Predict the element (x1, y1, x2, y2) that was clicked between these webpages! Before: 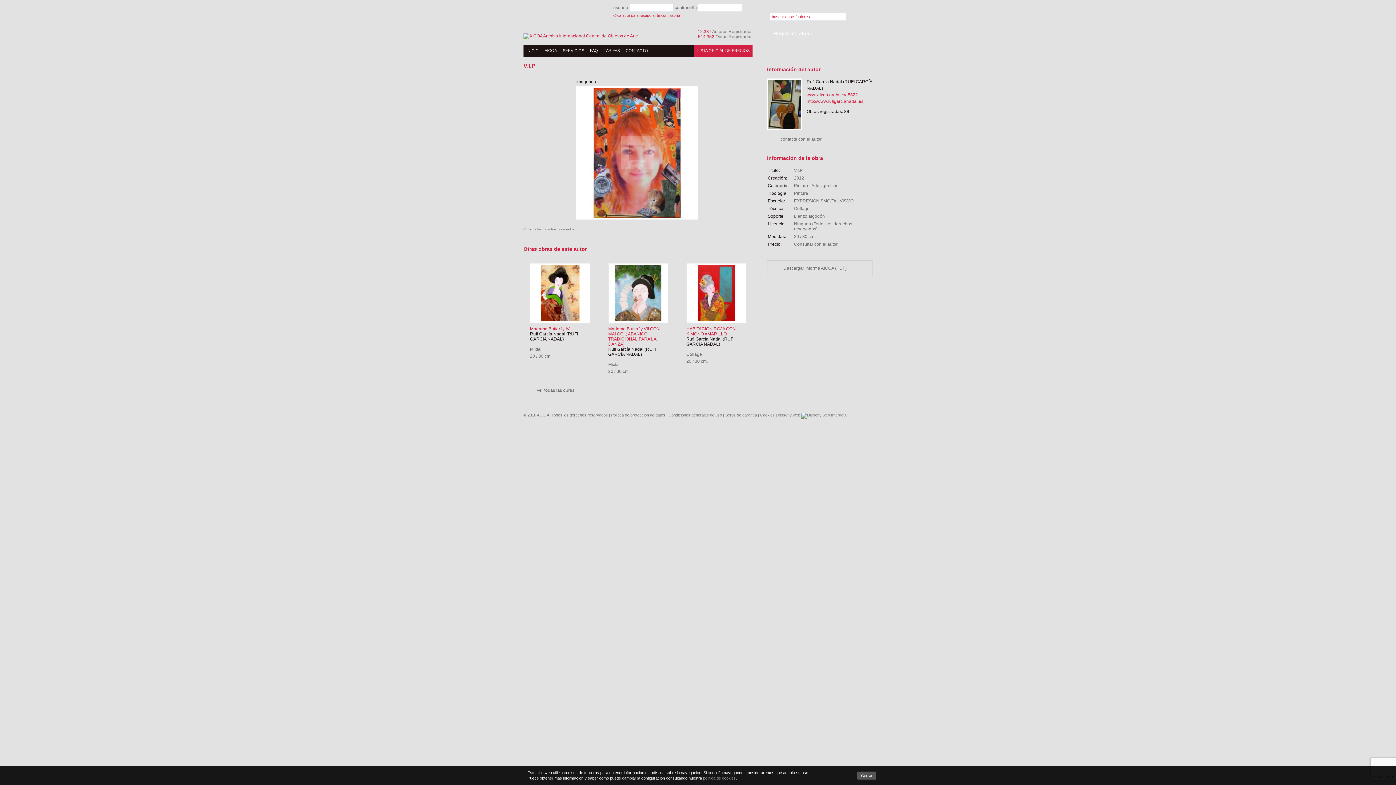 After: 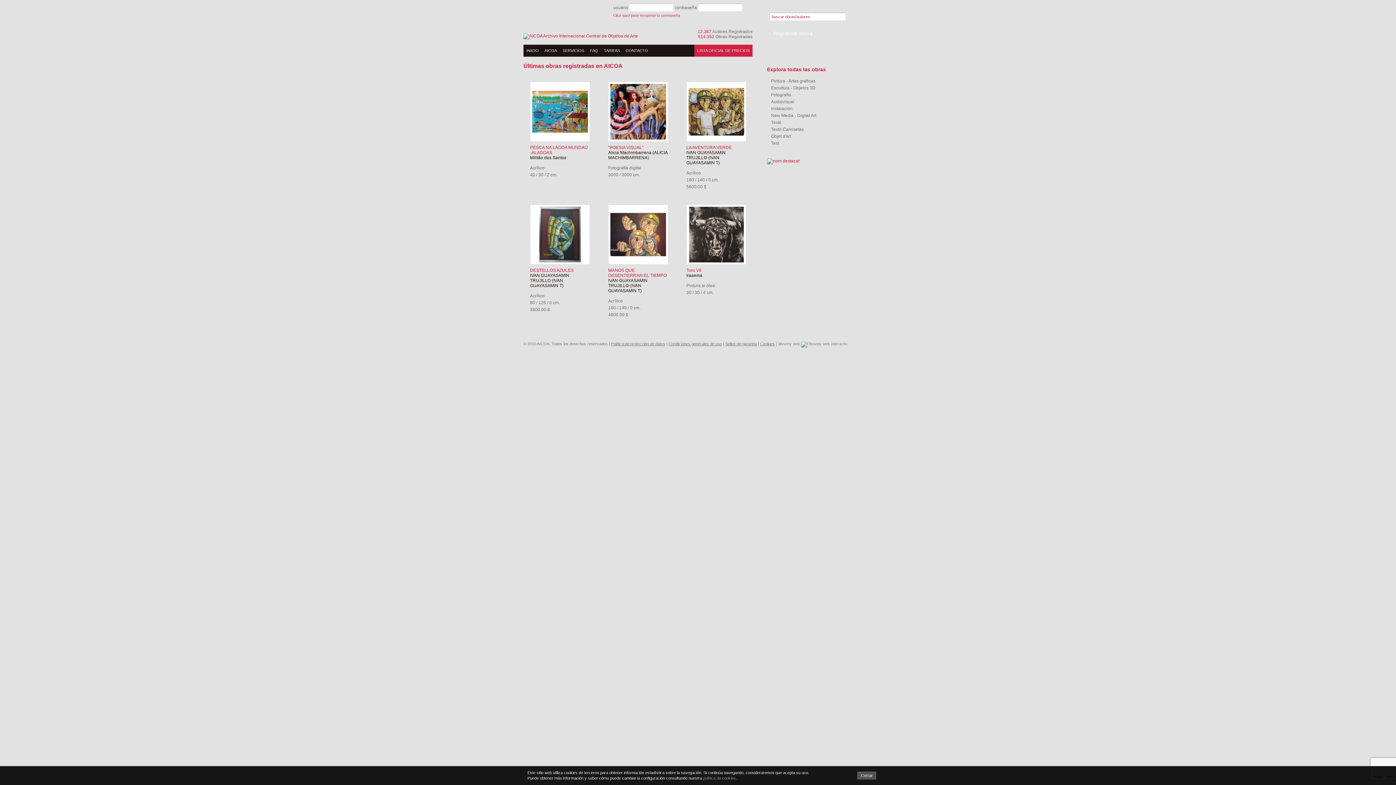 Action: label: Madama Butterfly IV bbox: (530, 326, 569, 331)